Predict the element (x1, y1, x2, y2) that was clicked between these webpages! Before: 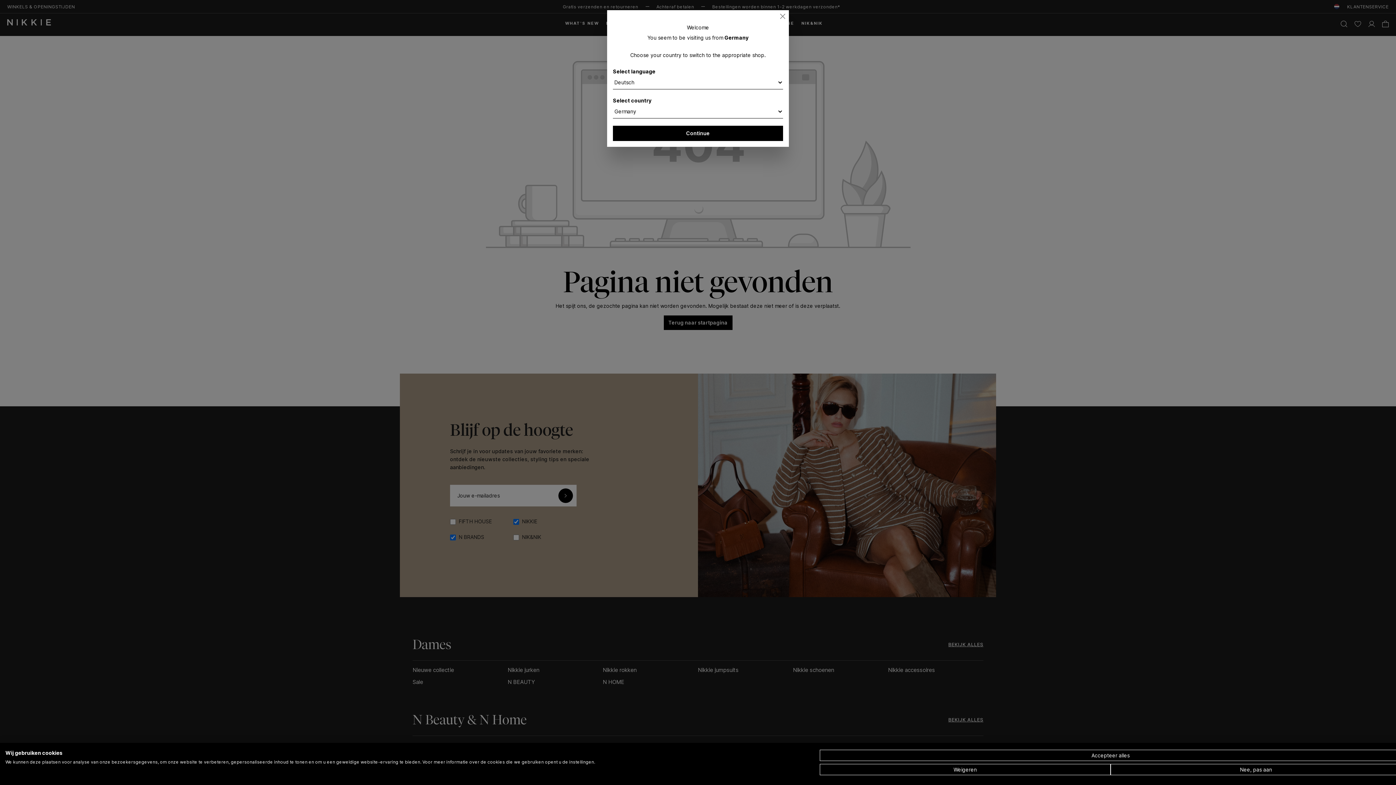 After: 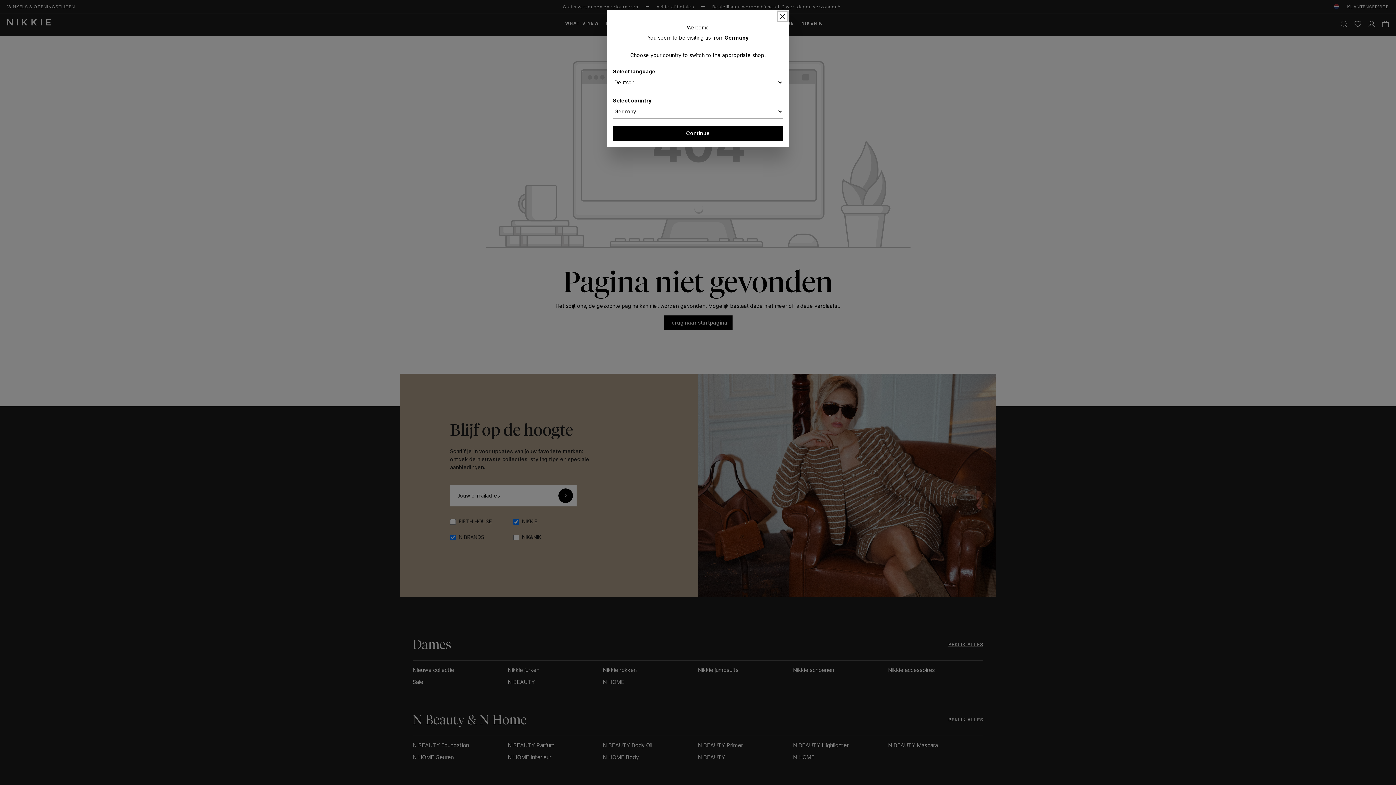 Action: label: Alle cookies weigeren bbox: (820, 764, 1110, 775)